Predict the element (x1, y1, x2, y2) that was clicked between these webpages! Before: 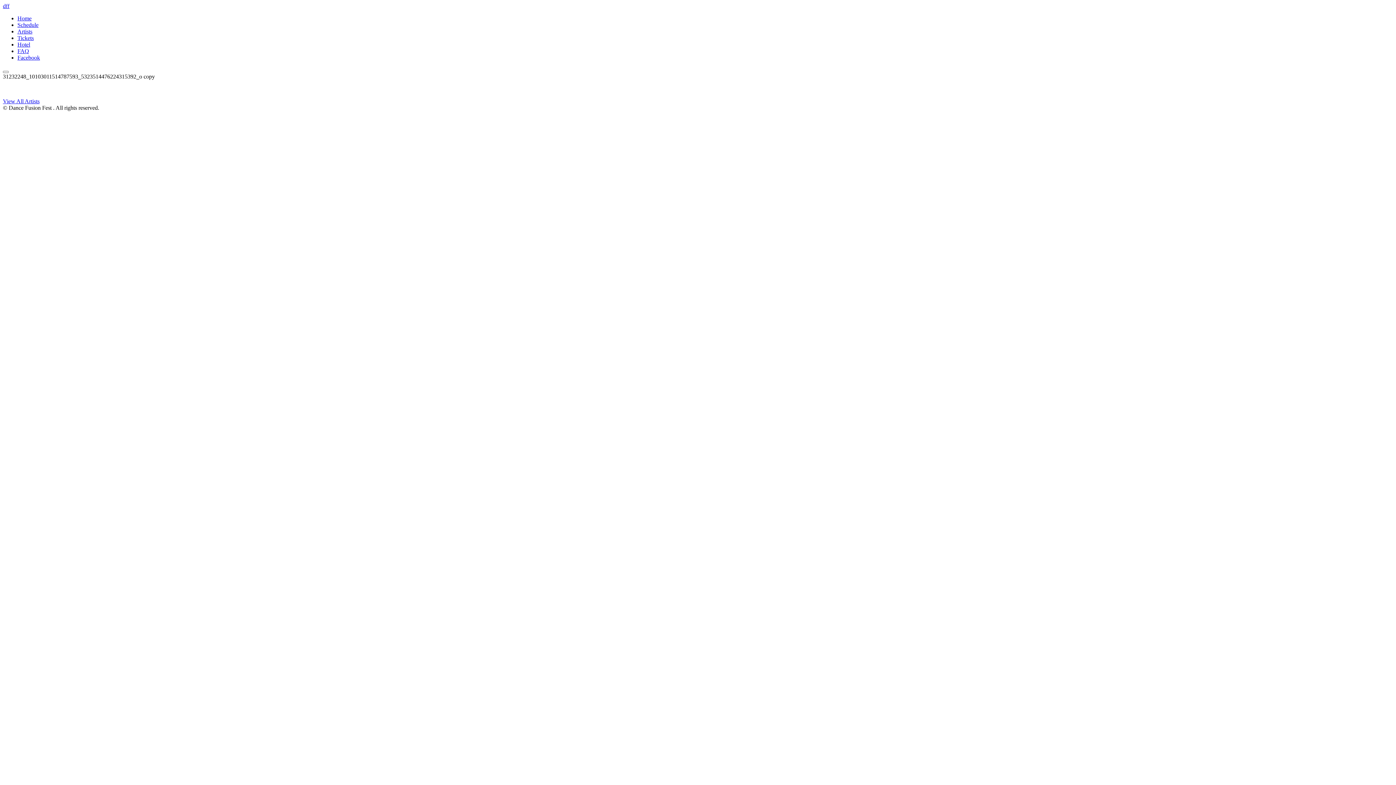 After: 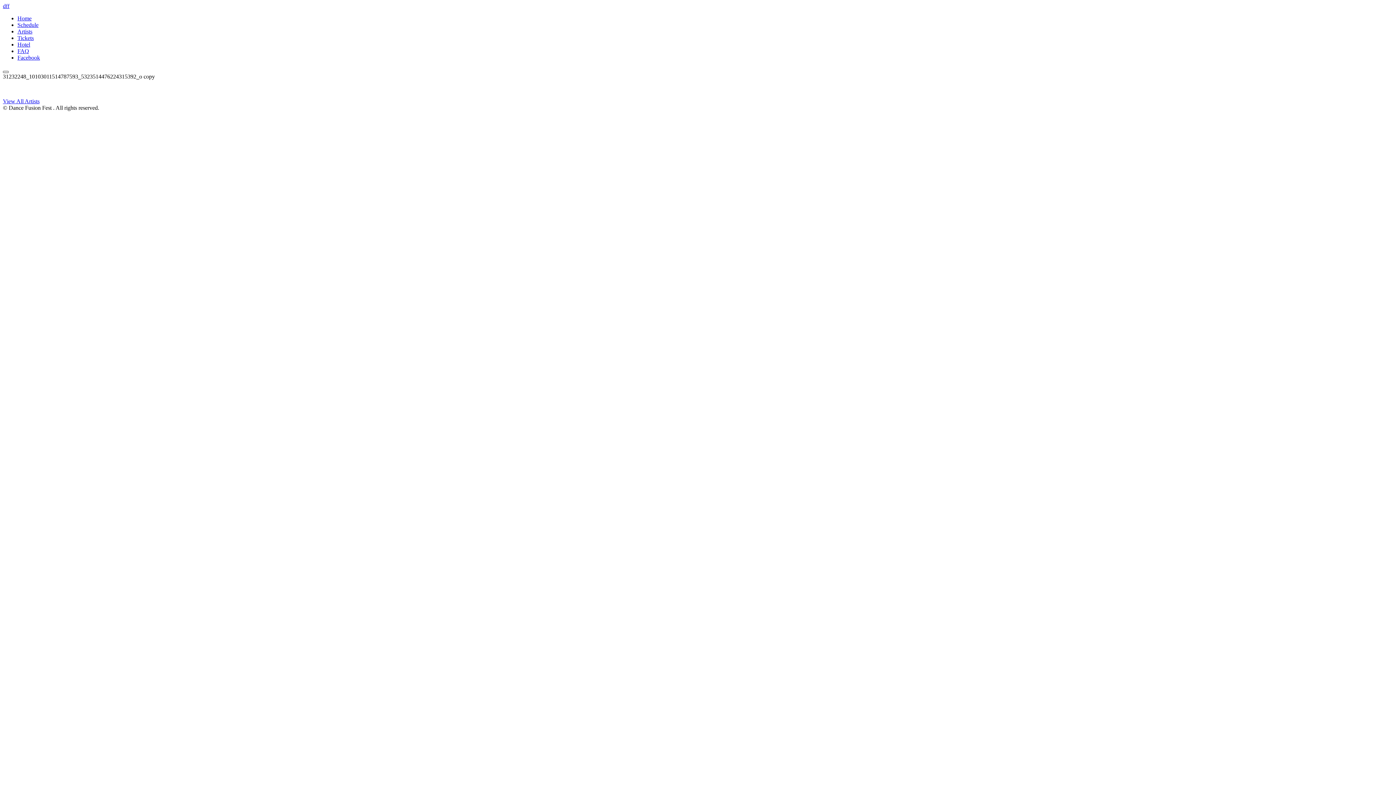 Action: bbox: (2, 70, 8, 73)